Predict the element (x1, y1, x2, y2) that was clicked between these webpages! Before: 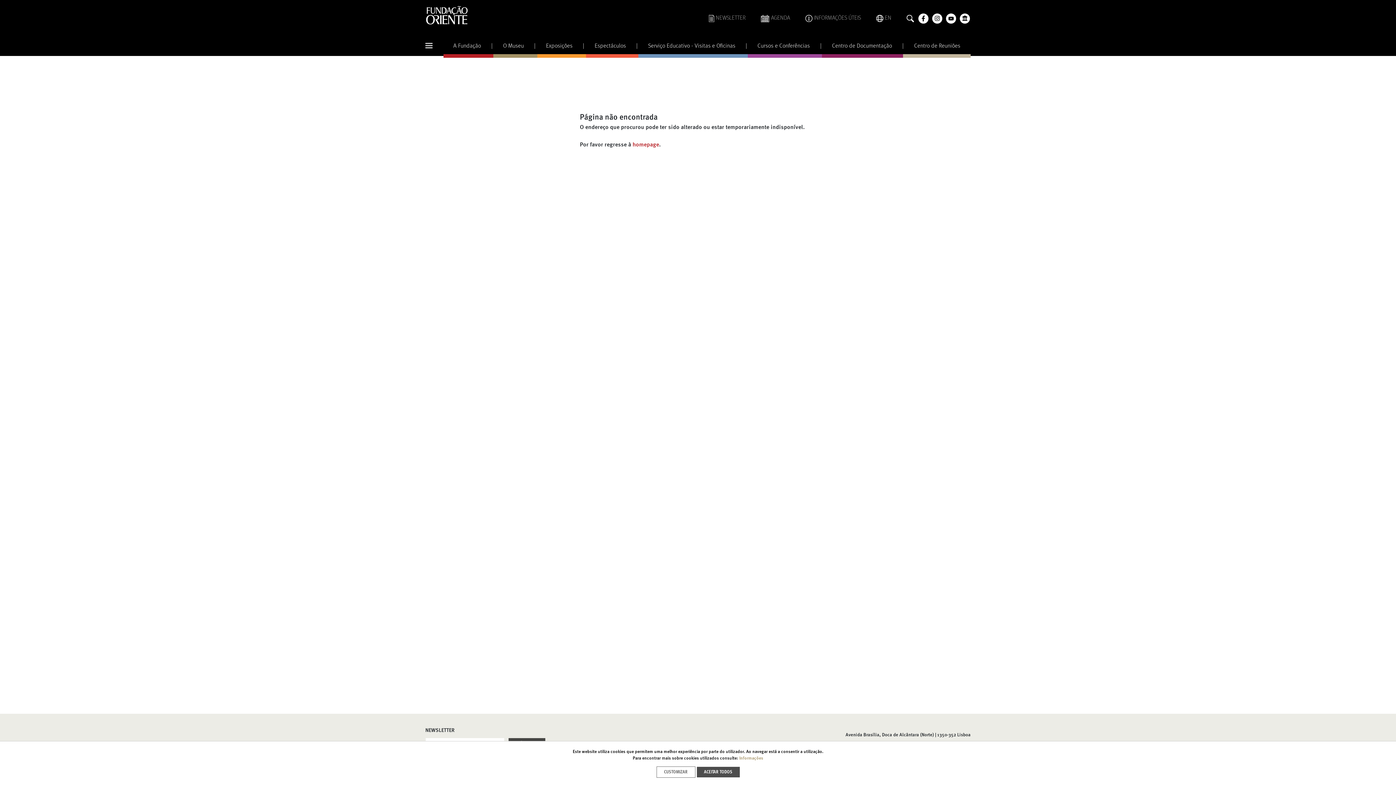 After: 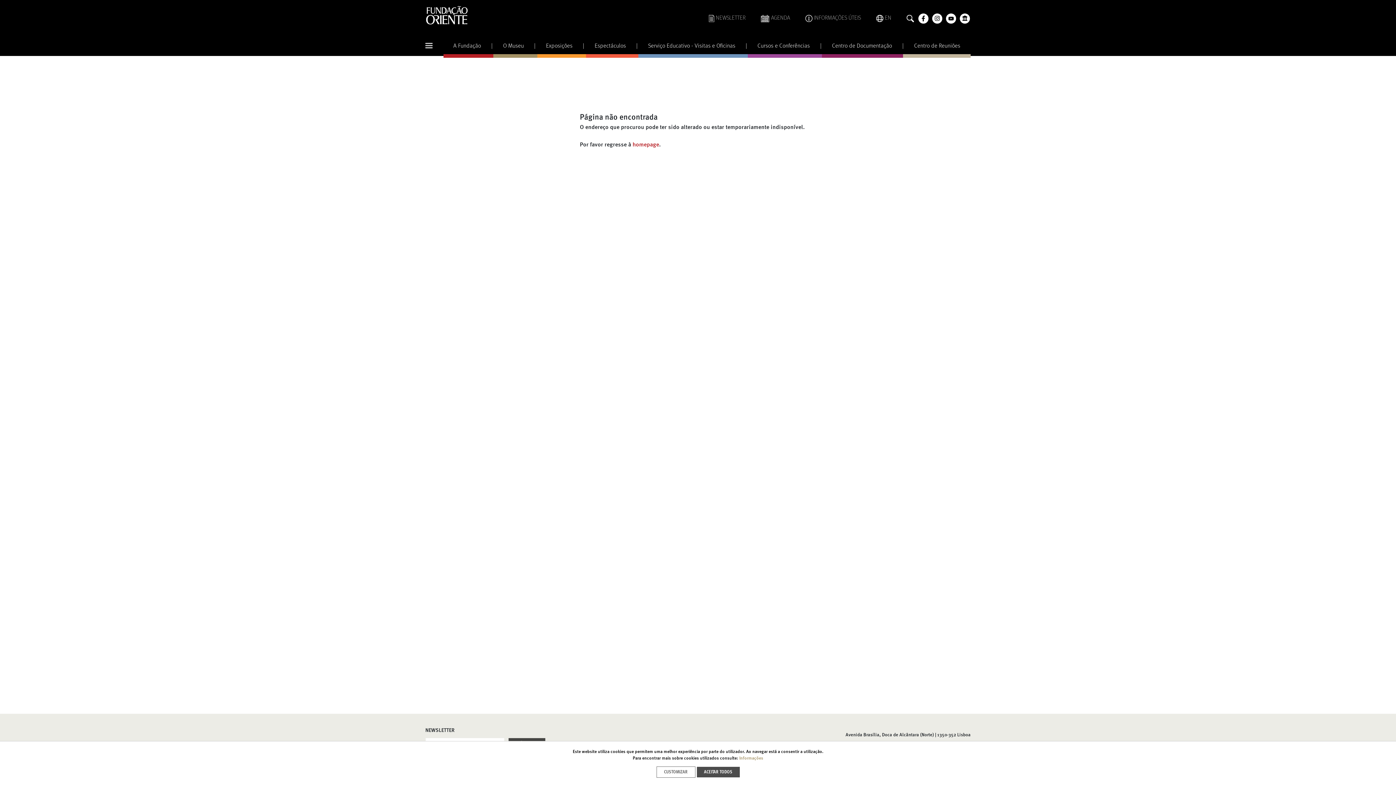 Action: bbox: (915, 13, 928, 23)